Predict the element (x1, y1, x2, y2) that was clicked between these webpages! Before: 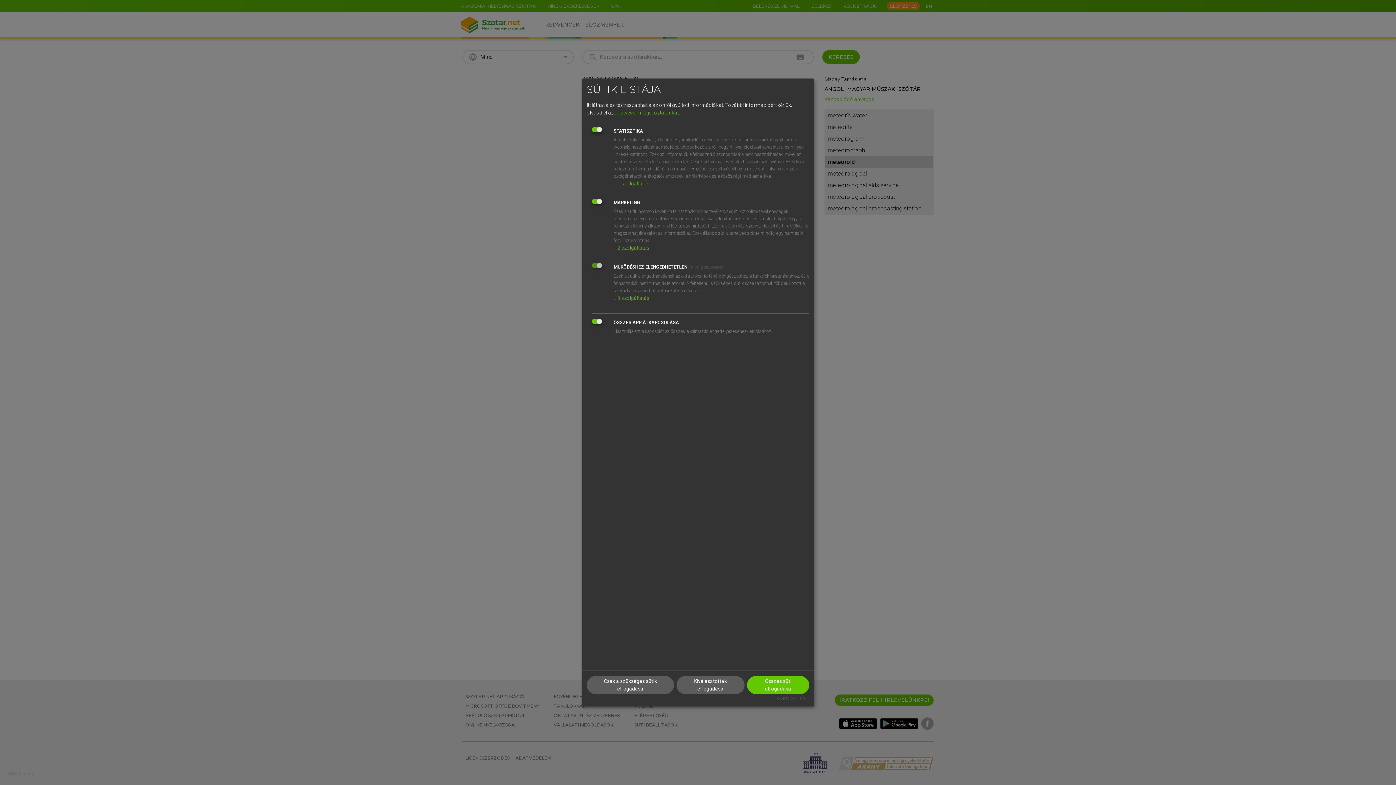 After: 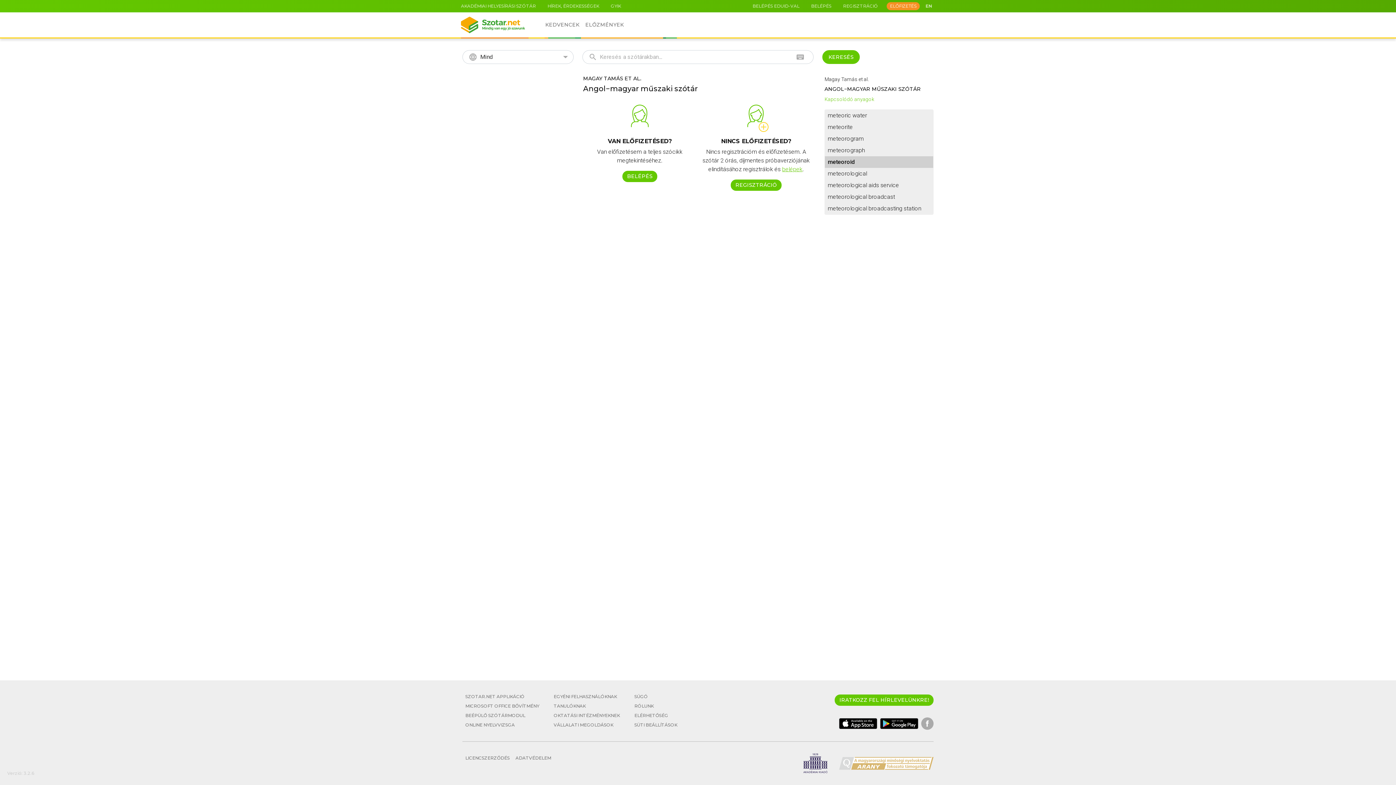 Action: bbox: (747, 676, 809, 694) label: Összes süti elfogadása